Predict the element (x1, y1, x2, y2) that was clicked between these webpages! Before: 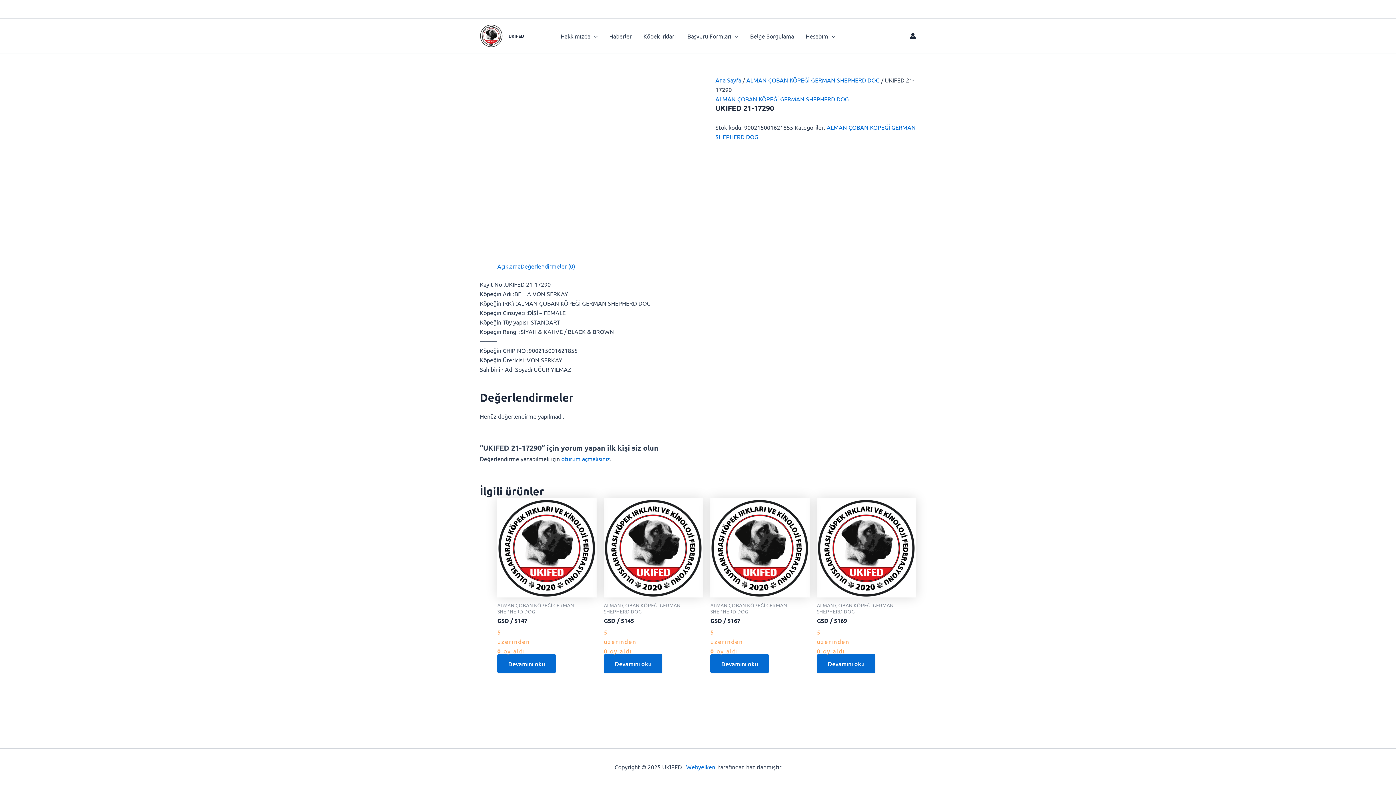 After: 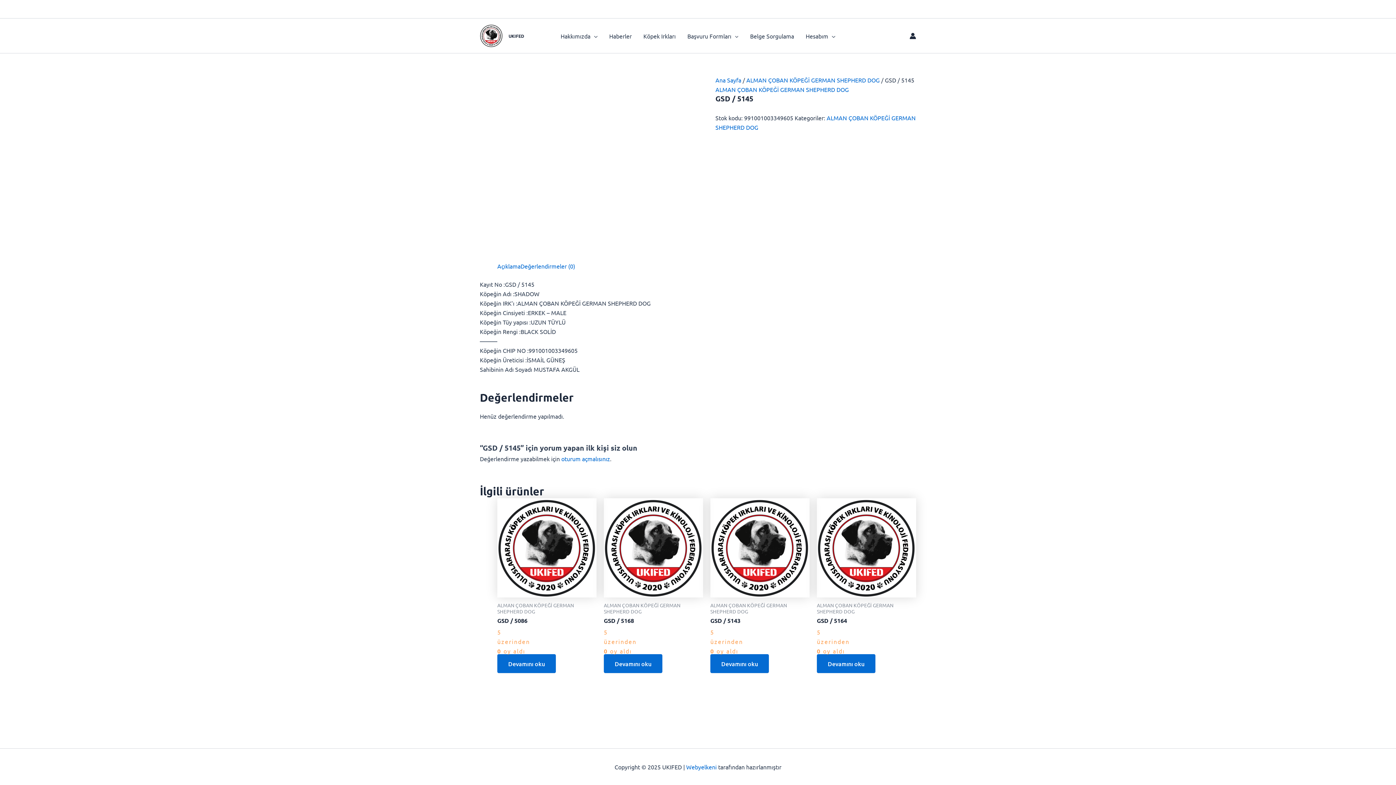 Action: label: GSD / 5145 bbox: (604, 617, 703, 624)